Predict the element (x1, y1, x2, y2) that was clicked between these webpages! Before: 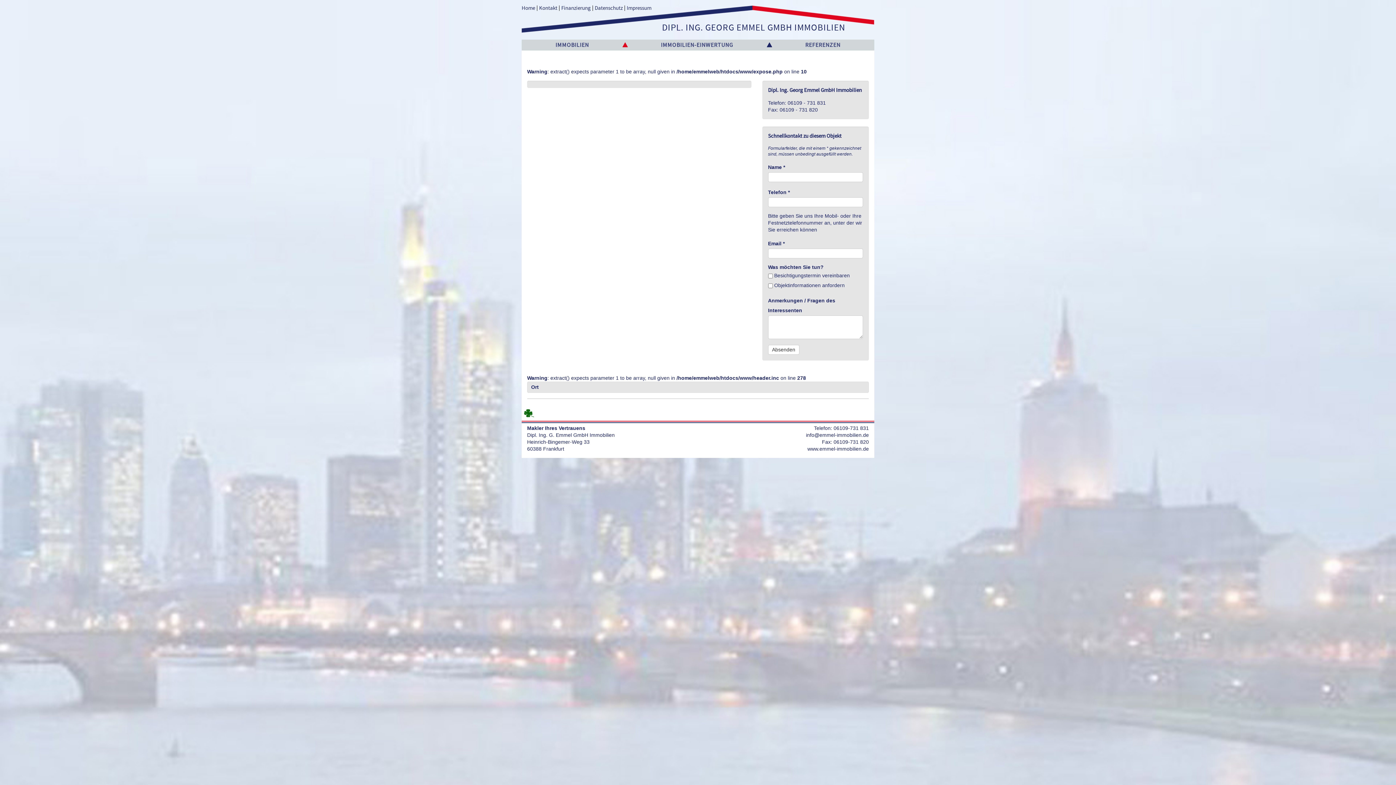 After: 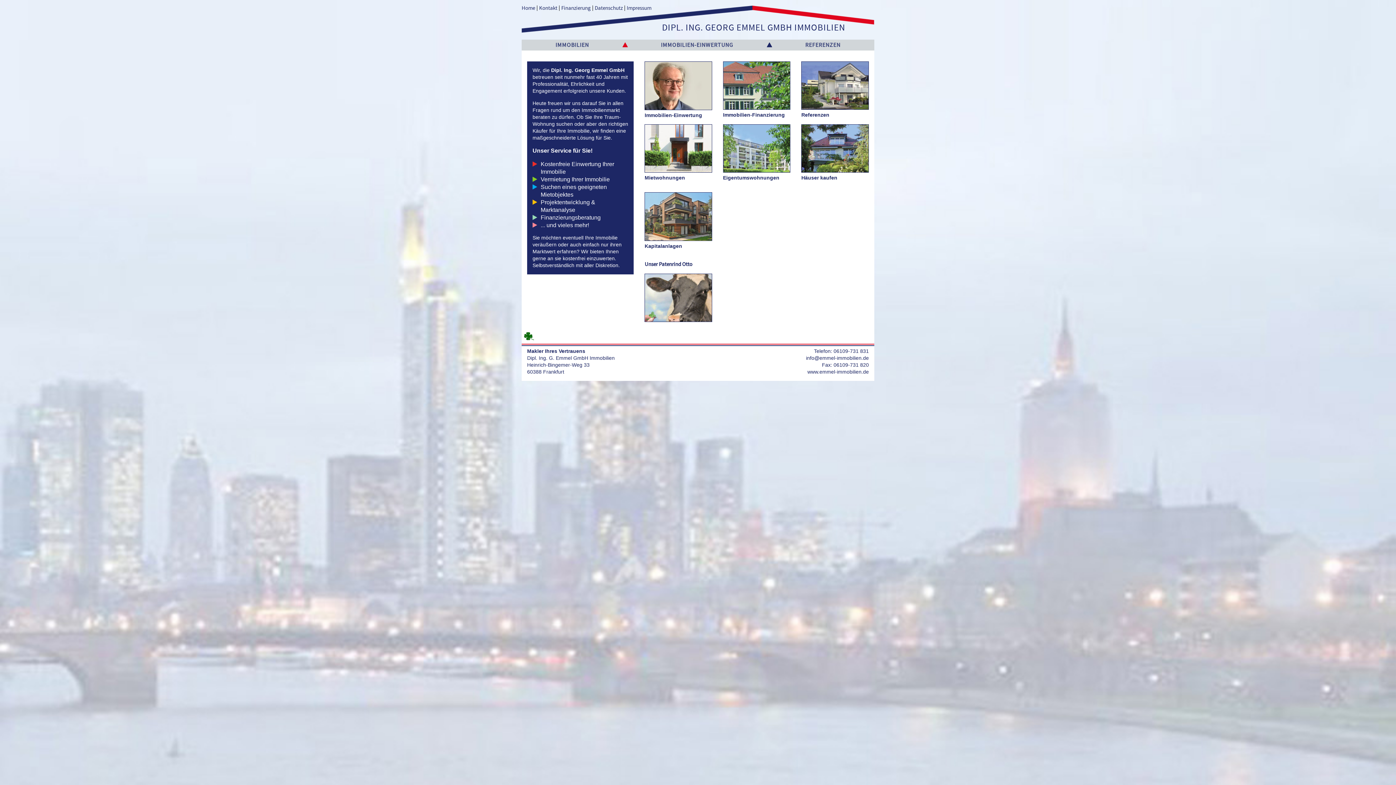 Action: bbox: (521, 5, 874, 34) label: DIPL. ING. GEORG EMMEL GMBH IMMOBILIEN